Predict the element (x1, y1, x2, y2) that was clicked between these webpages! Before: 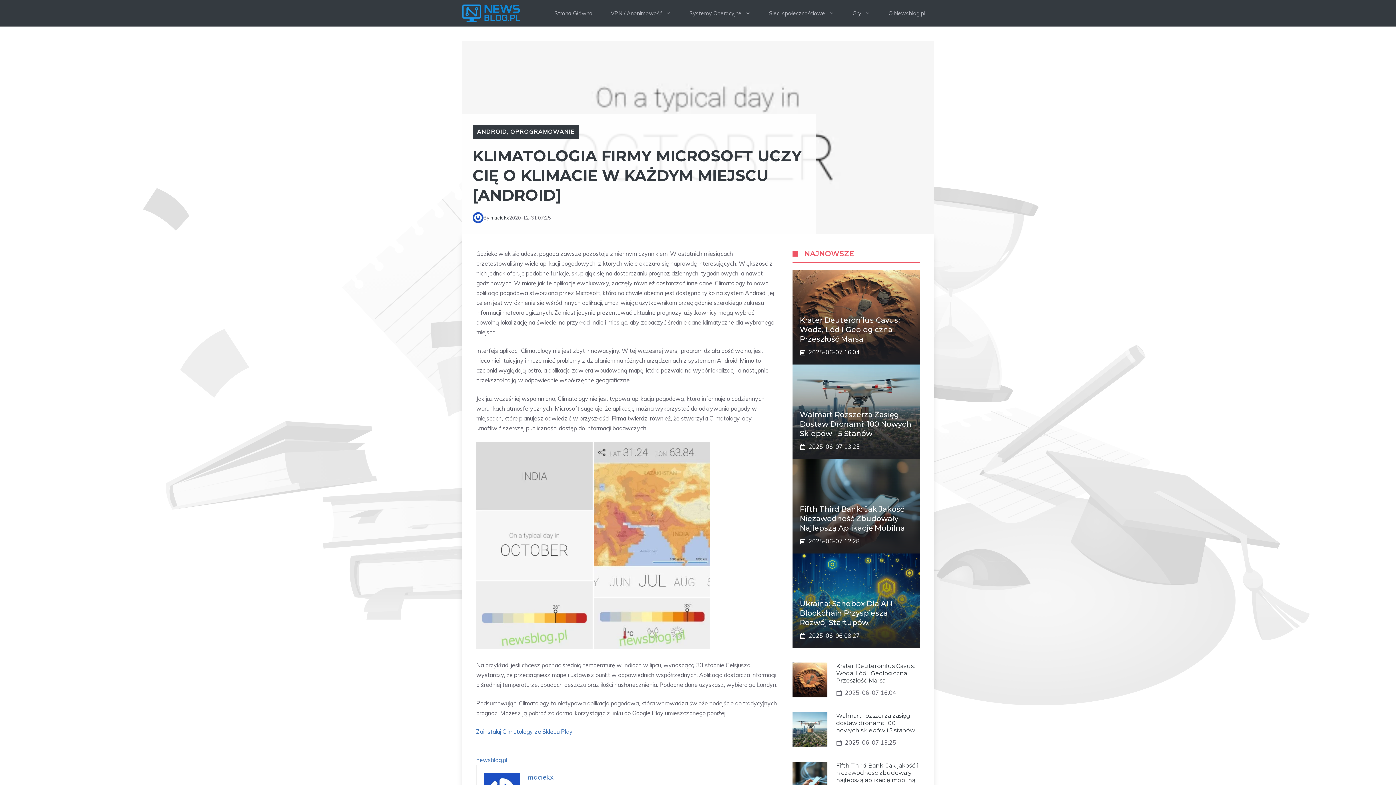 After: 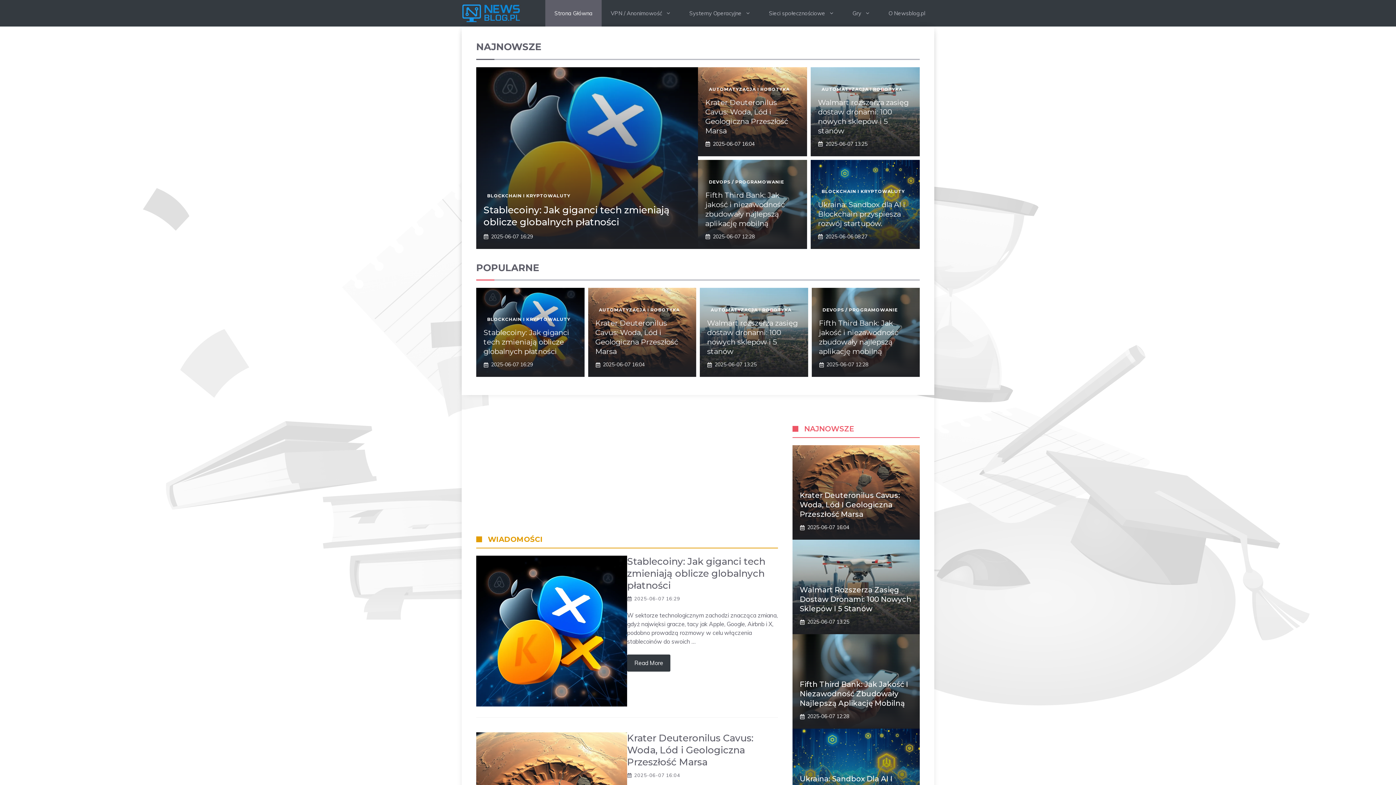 Action: label: maciekx bbox: (490, 214, 509, 220)